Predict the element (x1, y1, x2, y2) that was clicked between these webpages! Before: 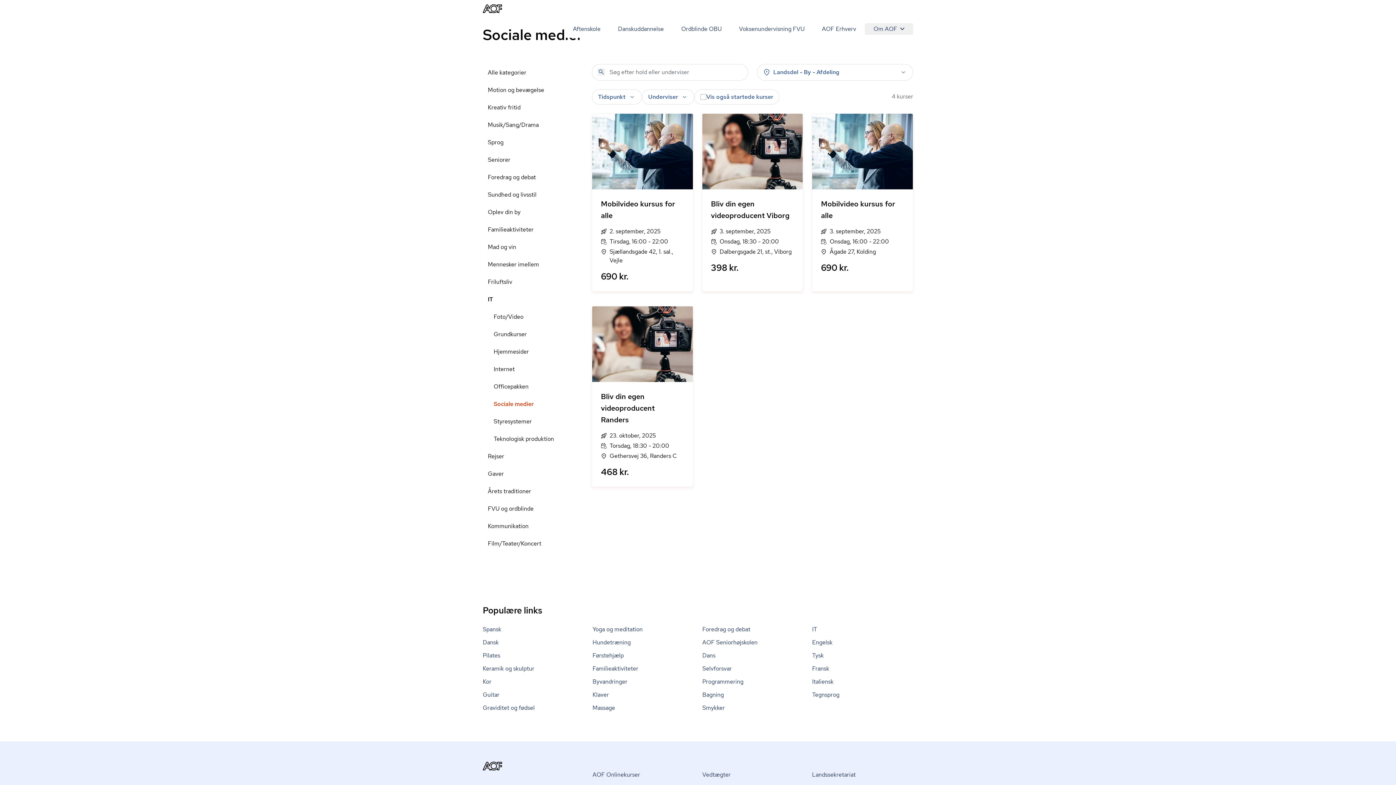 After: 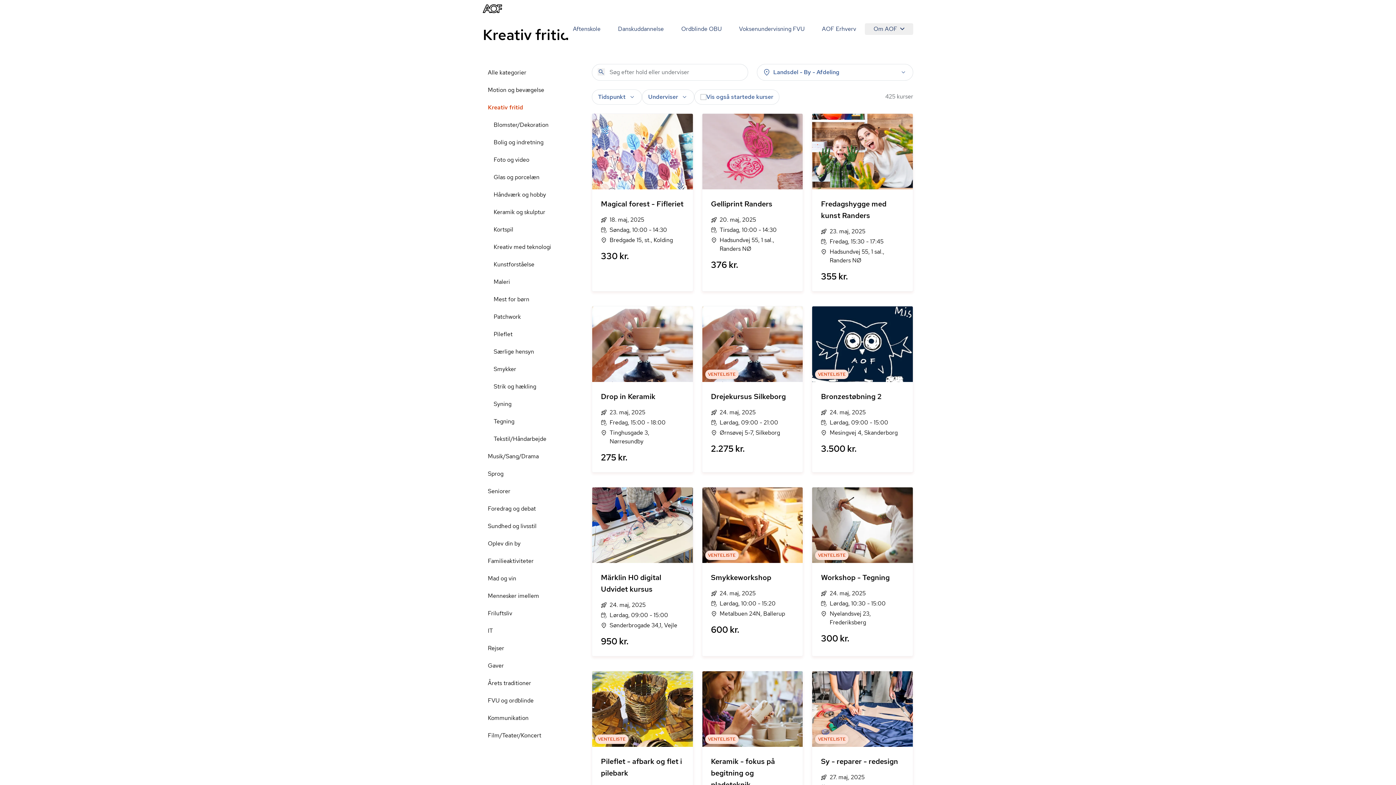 Action: label: Kreativ fritid bbox: (482, 98, 586, 116)